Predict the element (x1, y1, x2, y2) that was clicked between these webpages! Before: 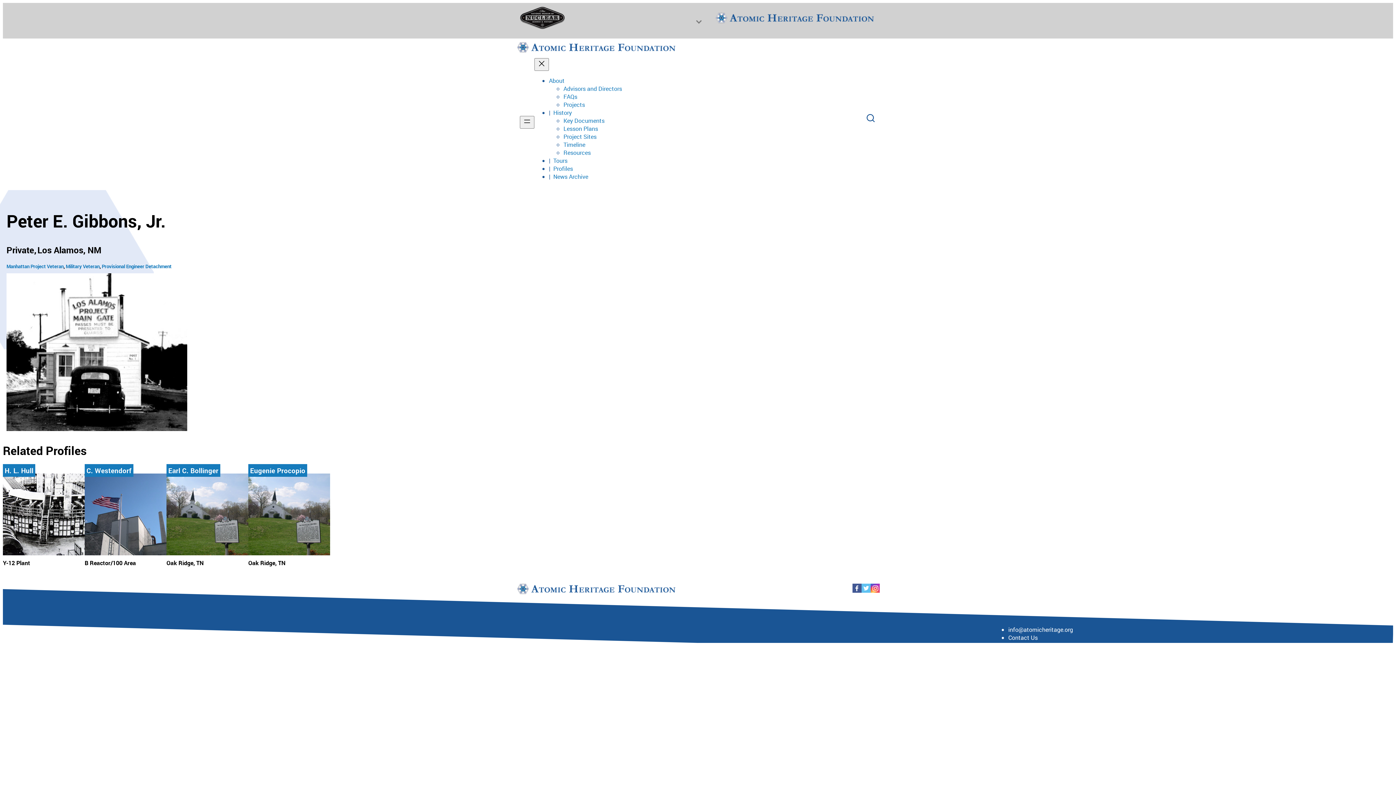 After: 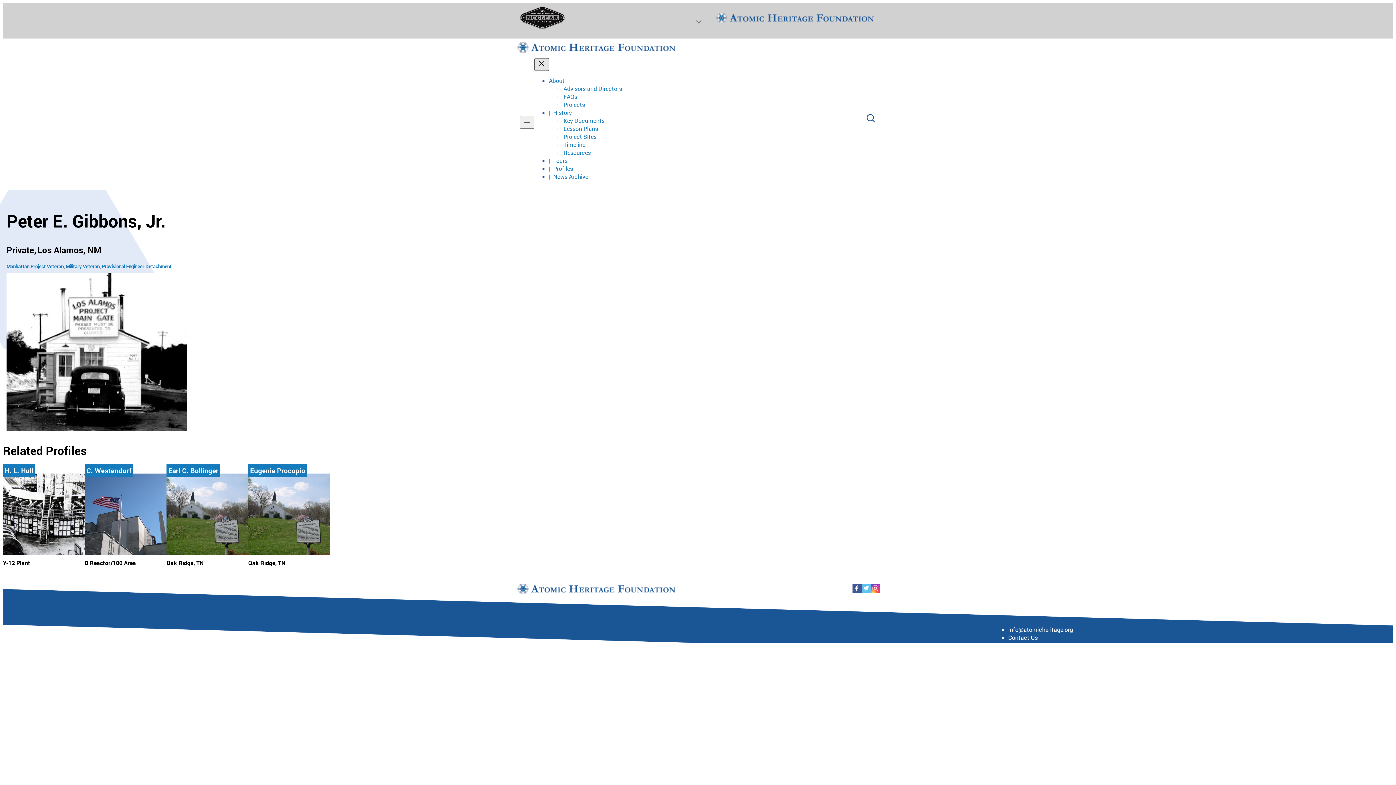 Action: label: Close menu bbox: (534, 58, 549, 70)